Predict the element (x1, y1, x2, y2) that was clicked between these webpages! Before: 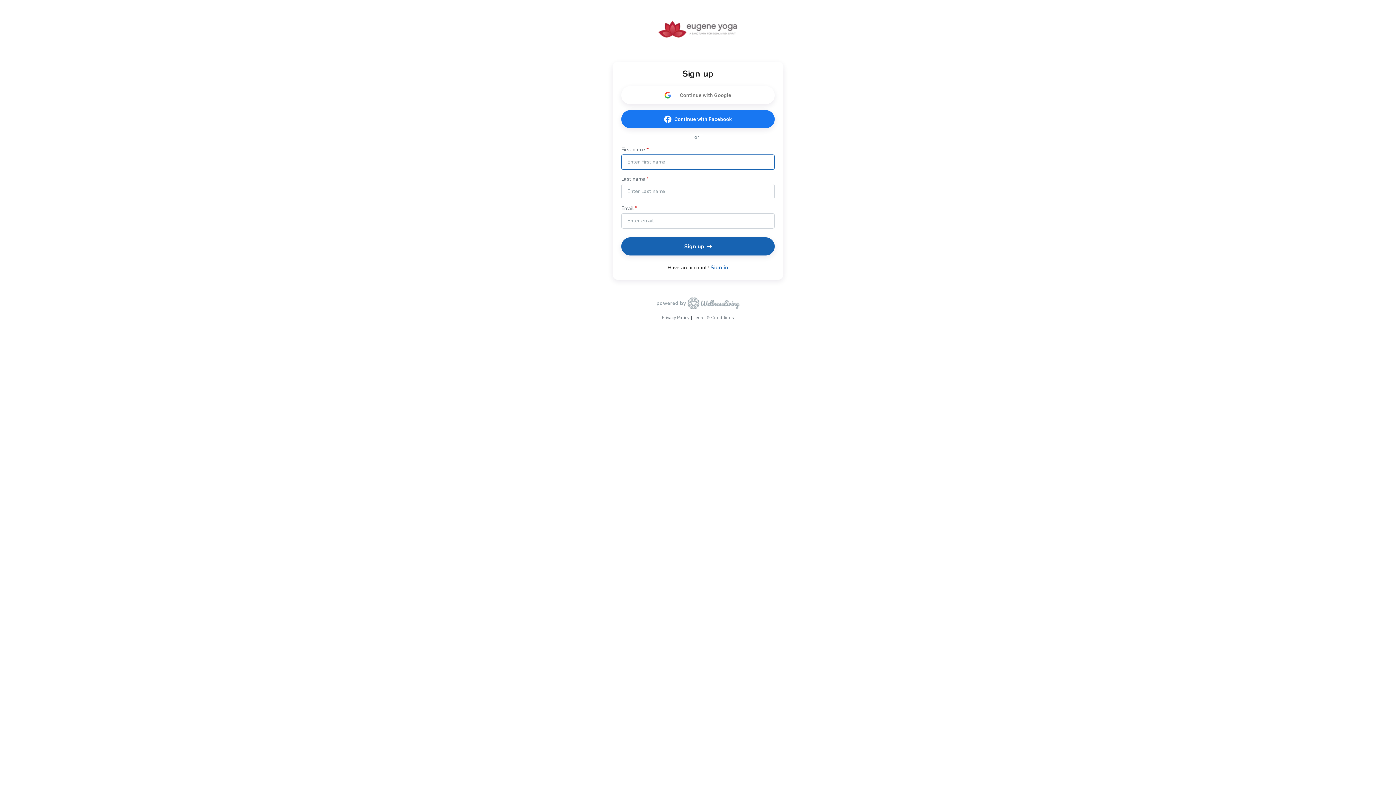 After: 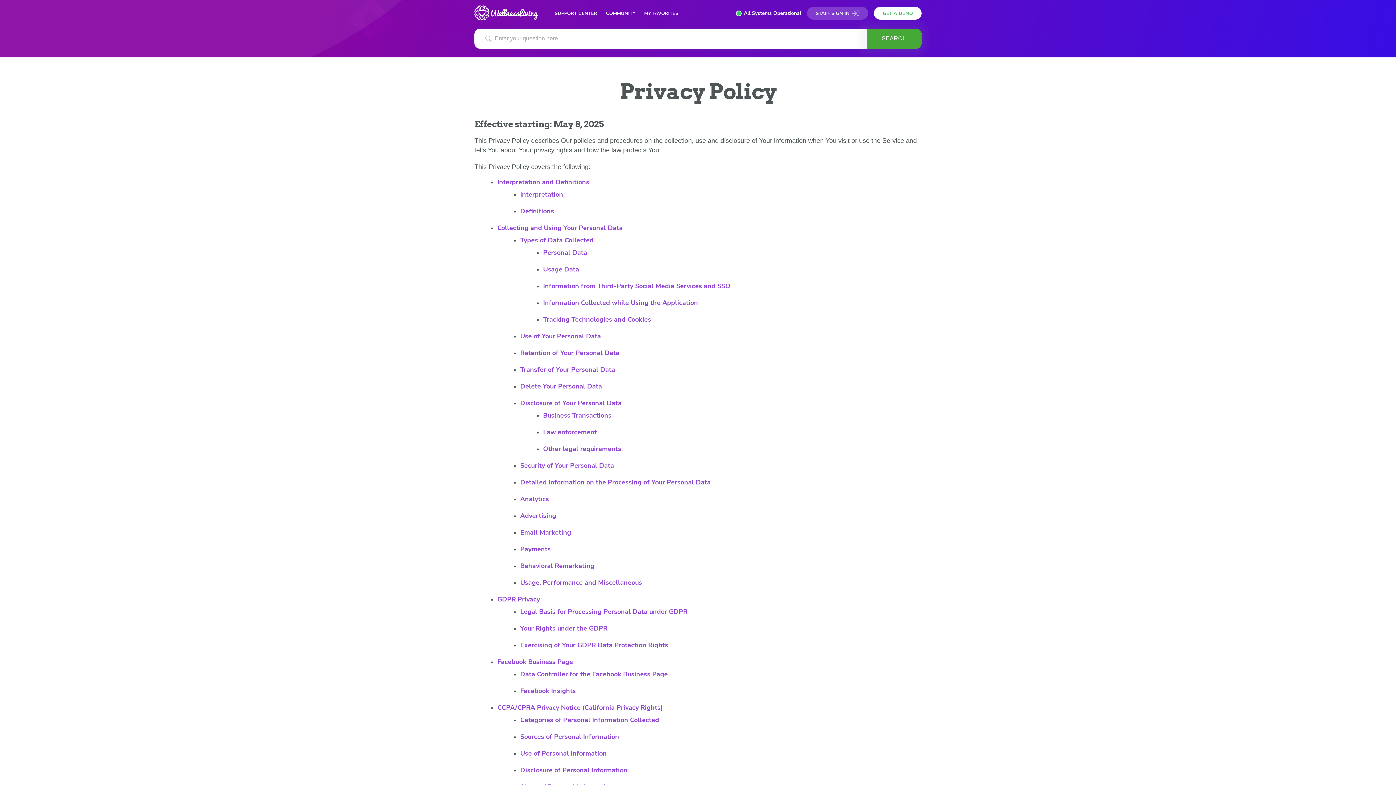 Action: bbox: (662, 314, 689, 320) label: Privacy Policy